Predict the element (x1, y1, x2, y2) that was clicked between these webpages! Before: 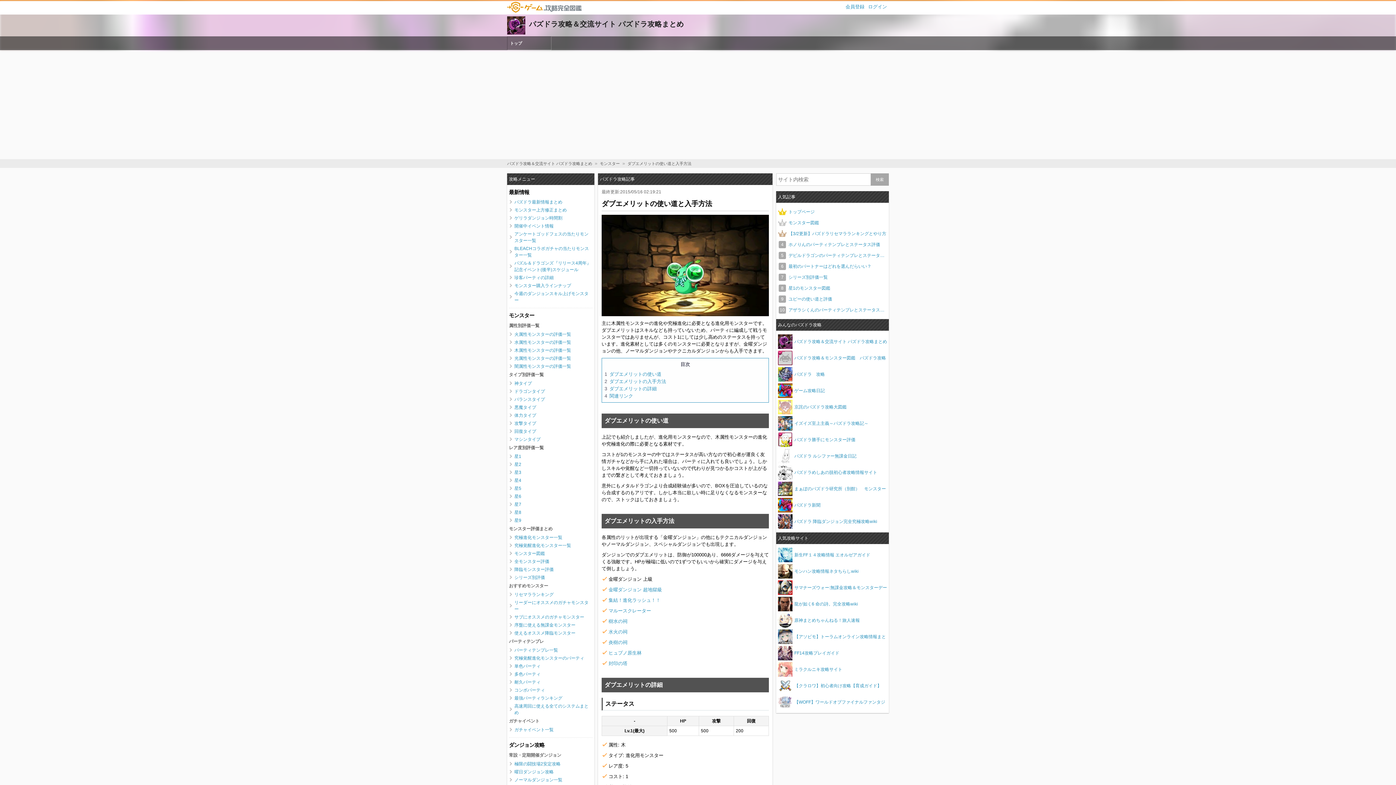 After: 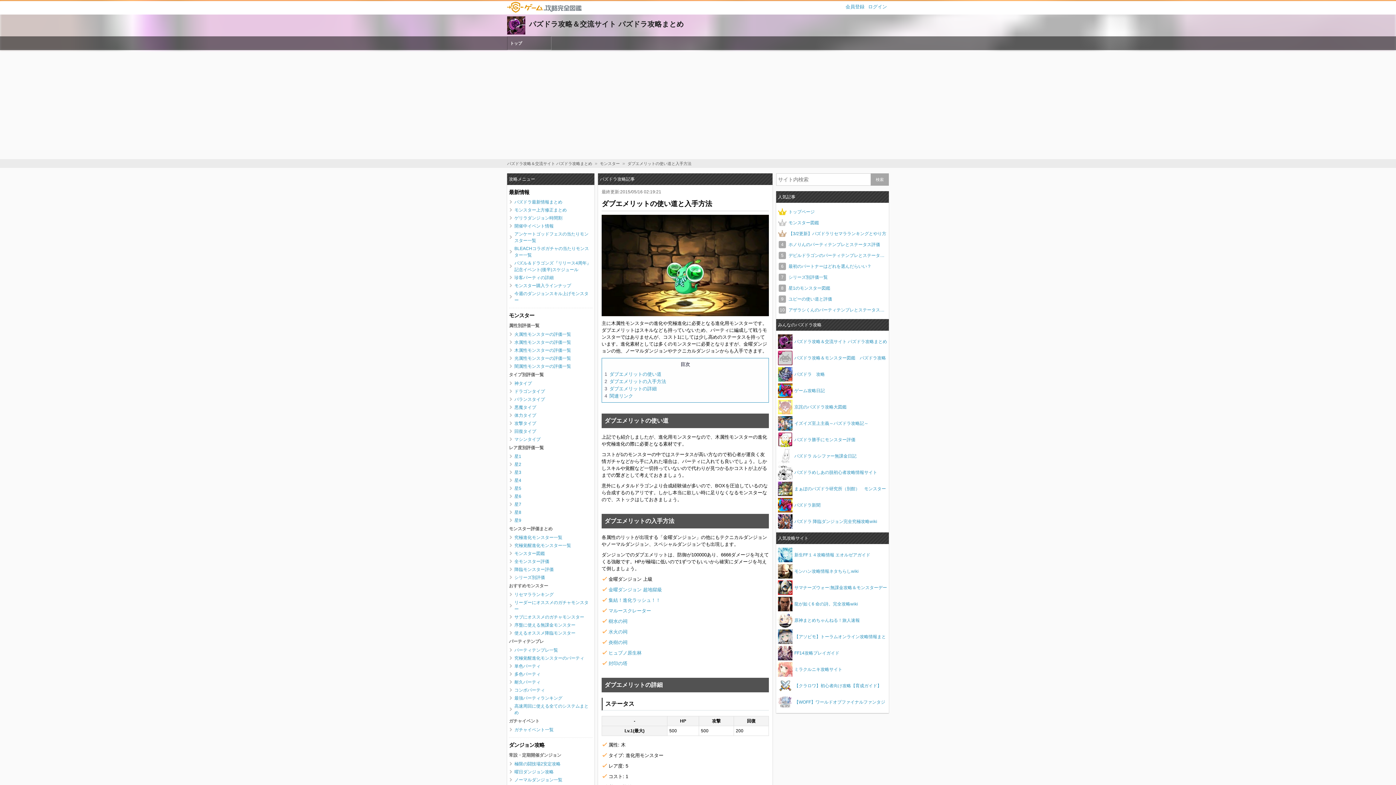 Action: label: ダブエメリットの使い道と入手方法 bbox: (627, 161, 694, 166)